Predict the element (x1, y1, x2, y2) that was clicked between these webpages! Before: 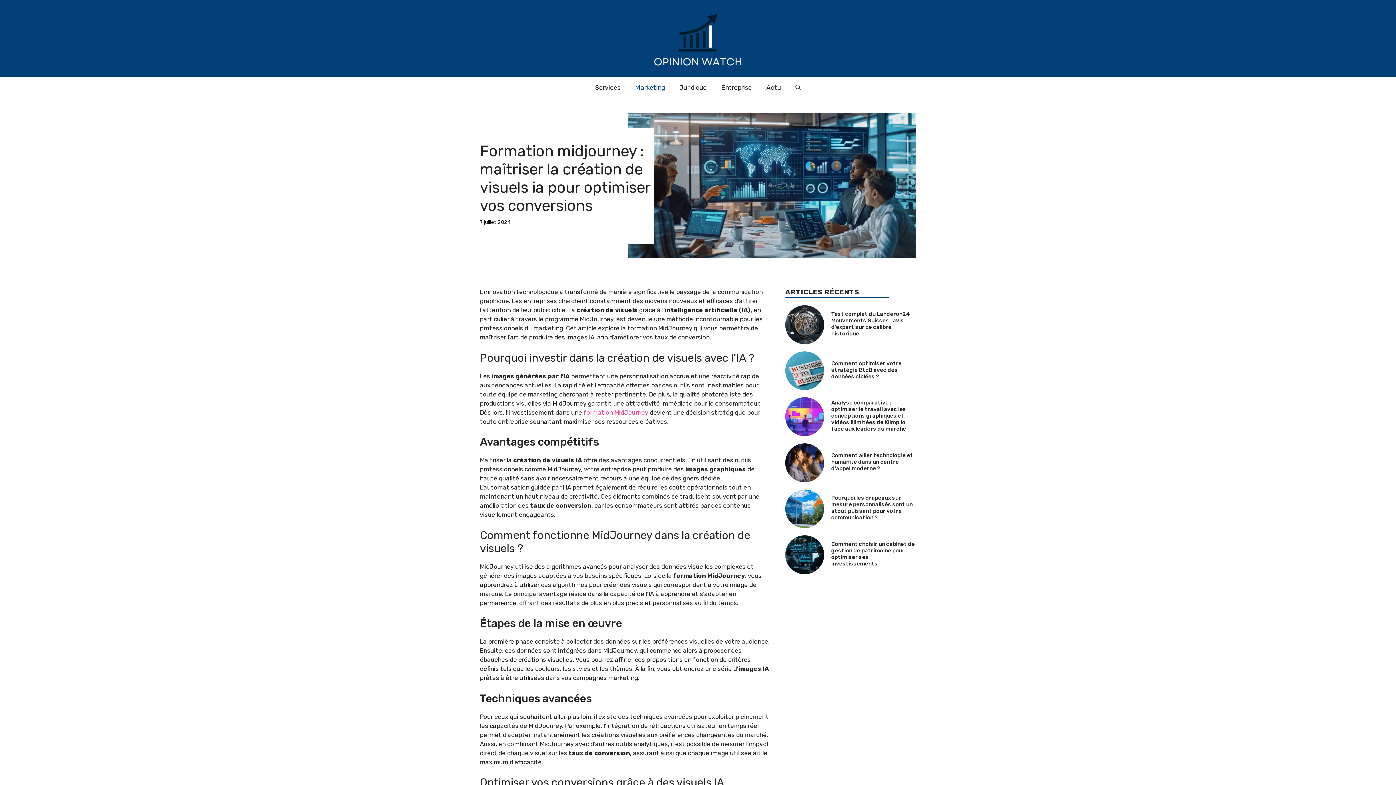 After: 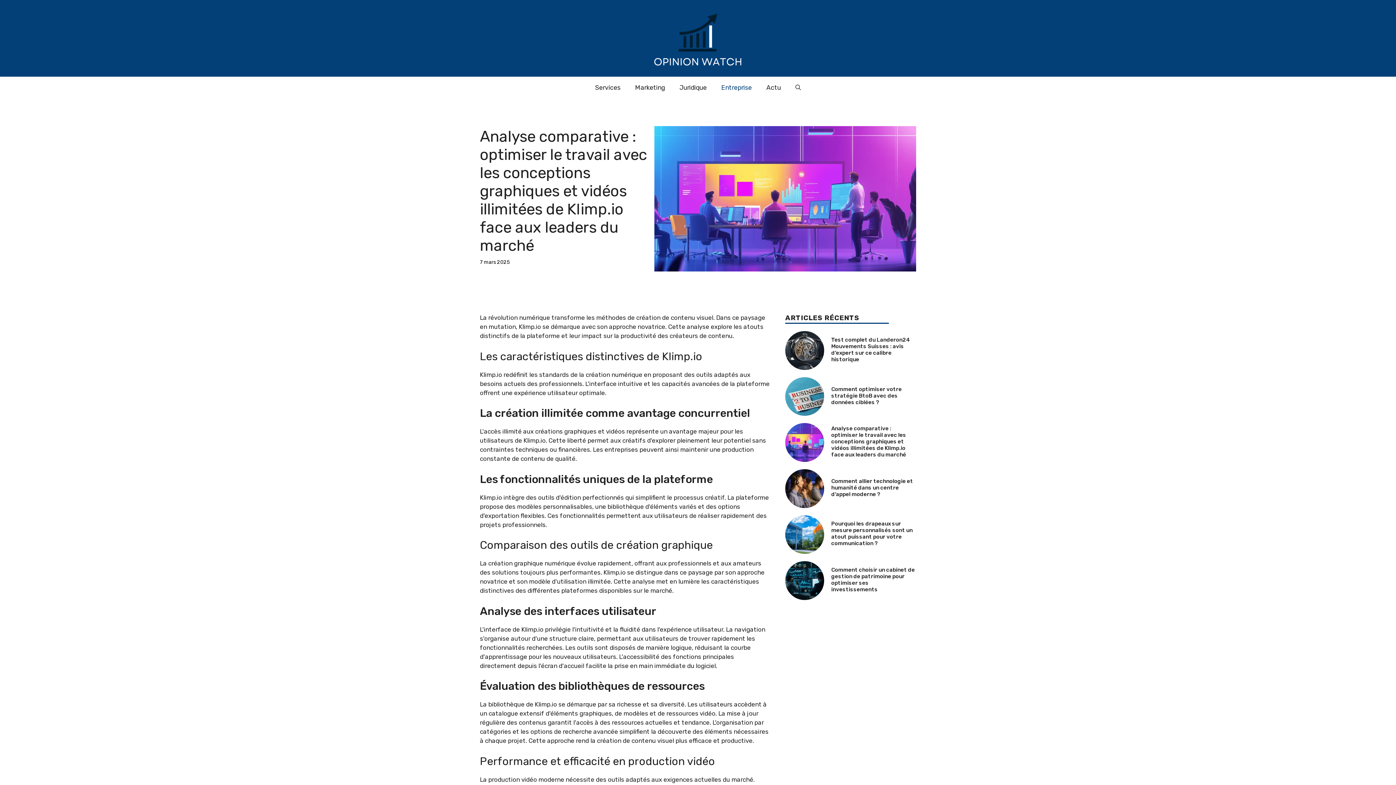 Action: bbox: (831, 399, 906, 432) label: Analyse comparative : optimiser le travail avec les conceptions graphiques et vidéos illimitées de KIimp.io face aux leaders du marché